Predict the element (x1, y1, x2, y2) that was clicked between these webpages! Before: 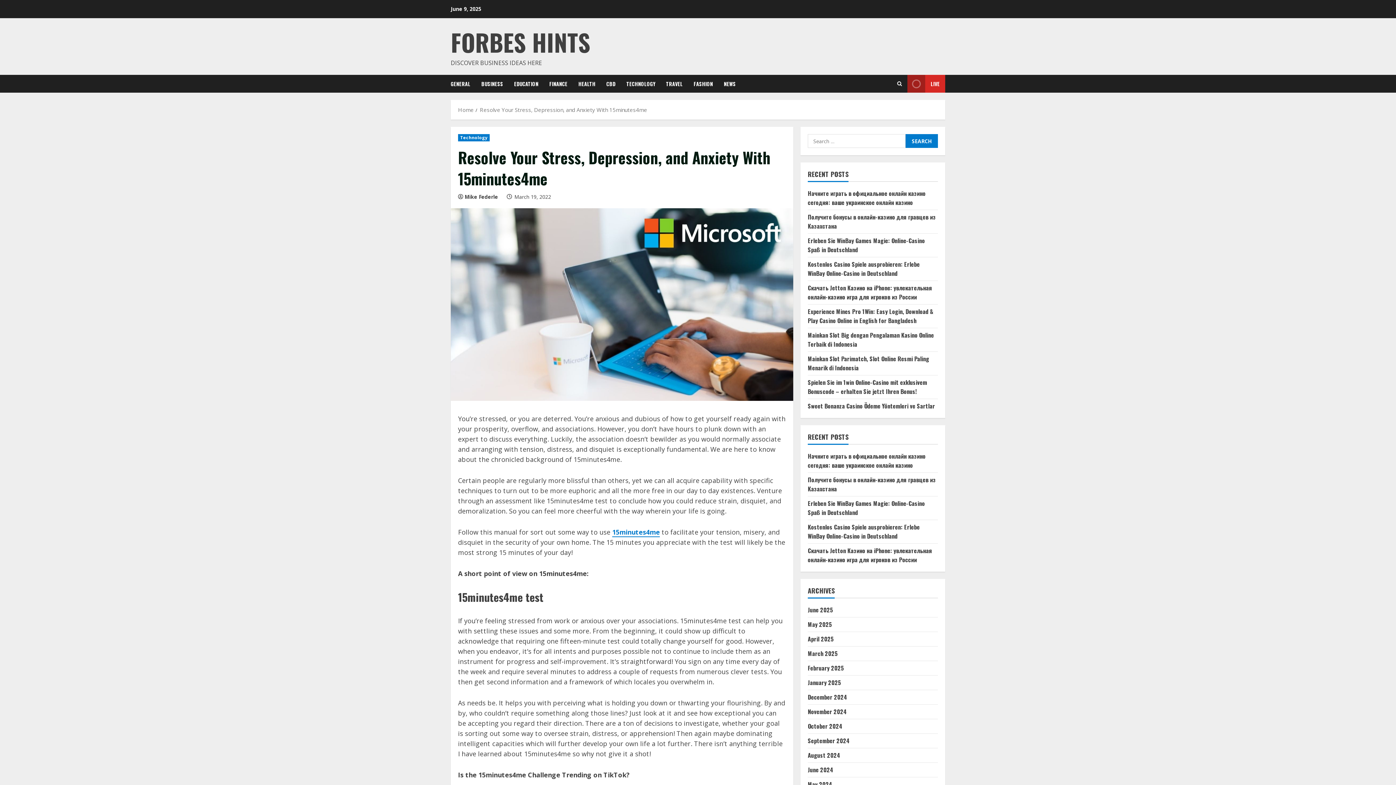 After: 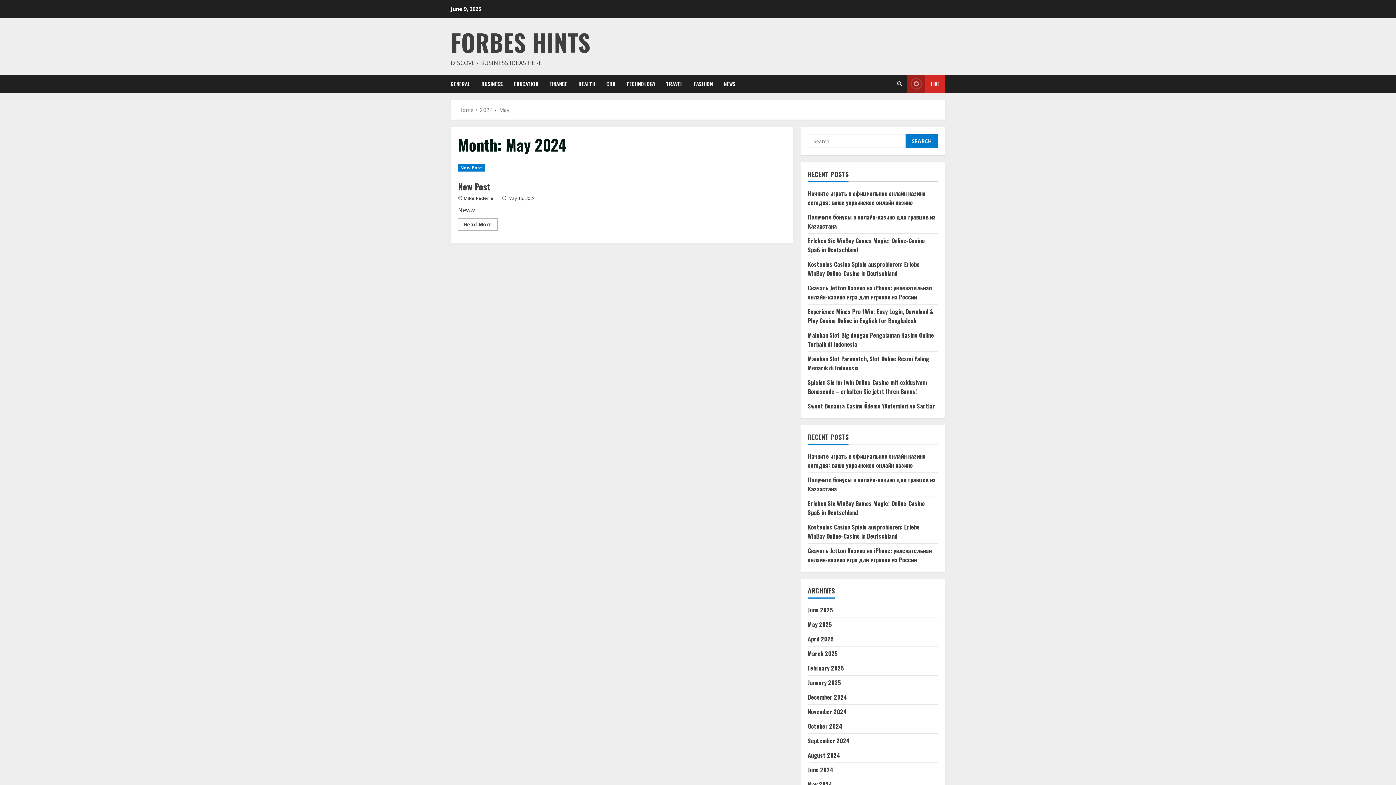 Action: bbox: (808, 780, 832, 789) label: May 2024